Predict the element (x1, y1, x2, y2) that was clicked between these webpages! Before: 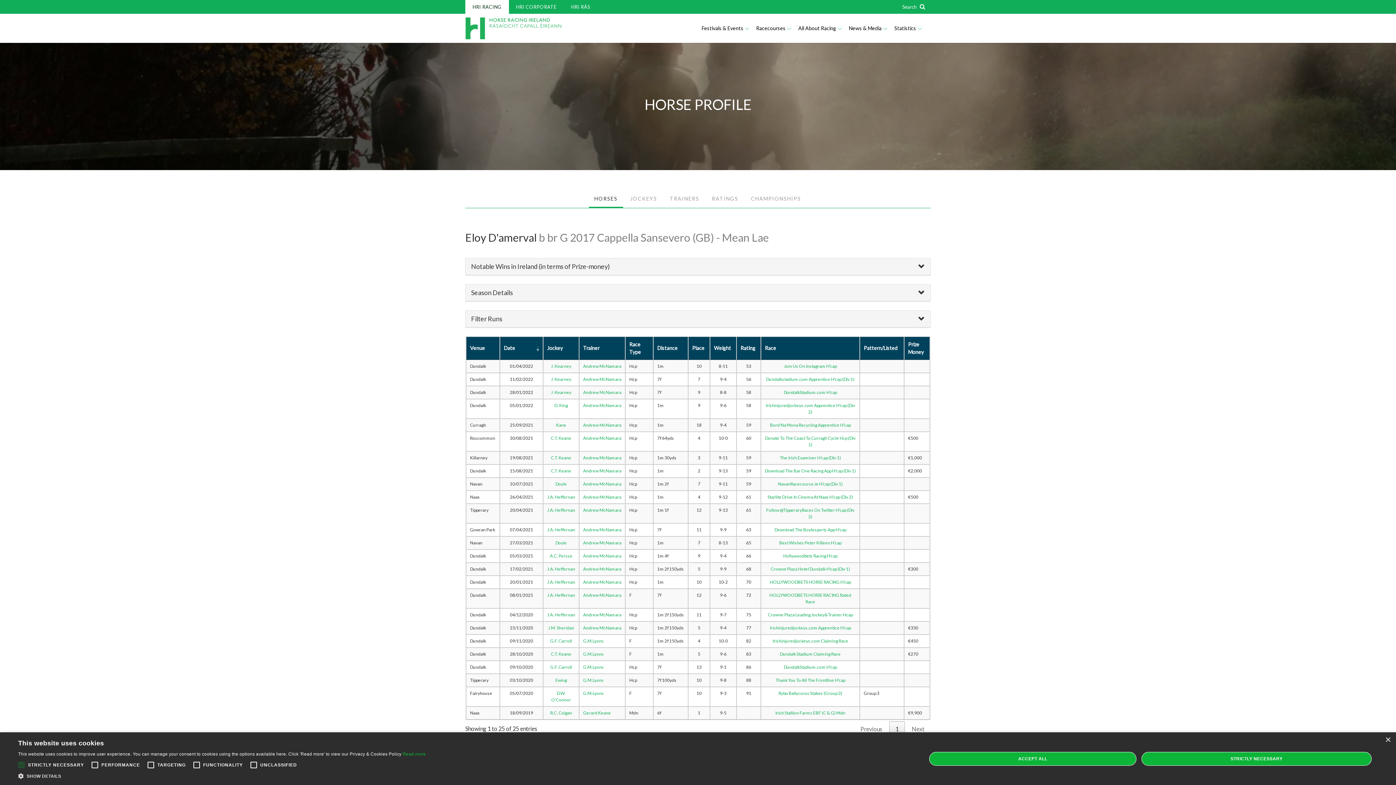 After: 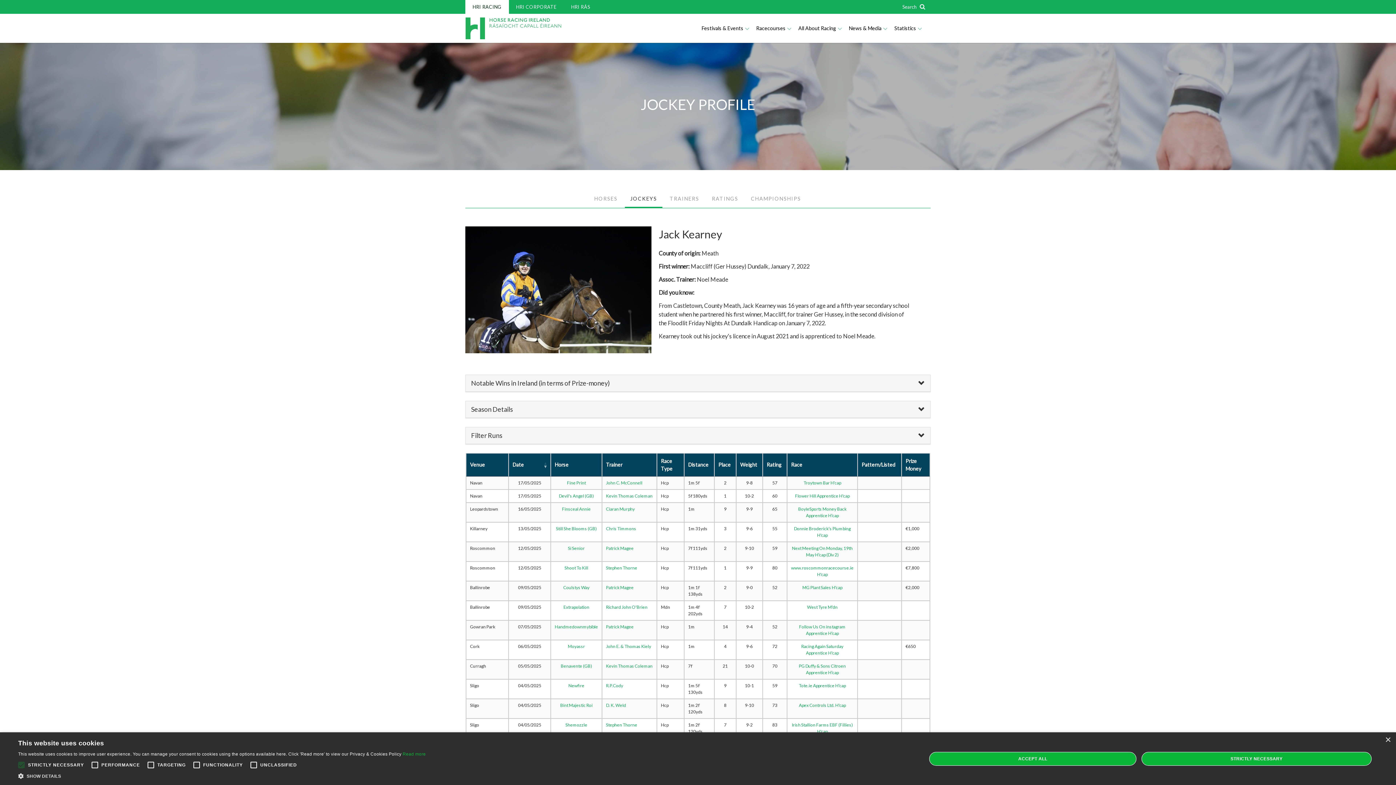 Action: bbox: (551, 363, 571, 369) label: J. Kearney